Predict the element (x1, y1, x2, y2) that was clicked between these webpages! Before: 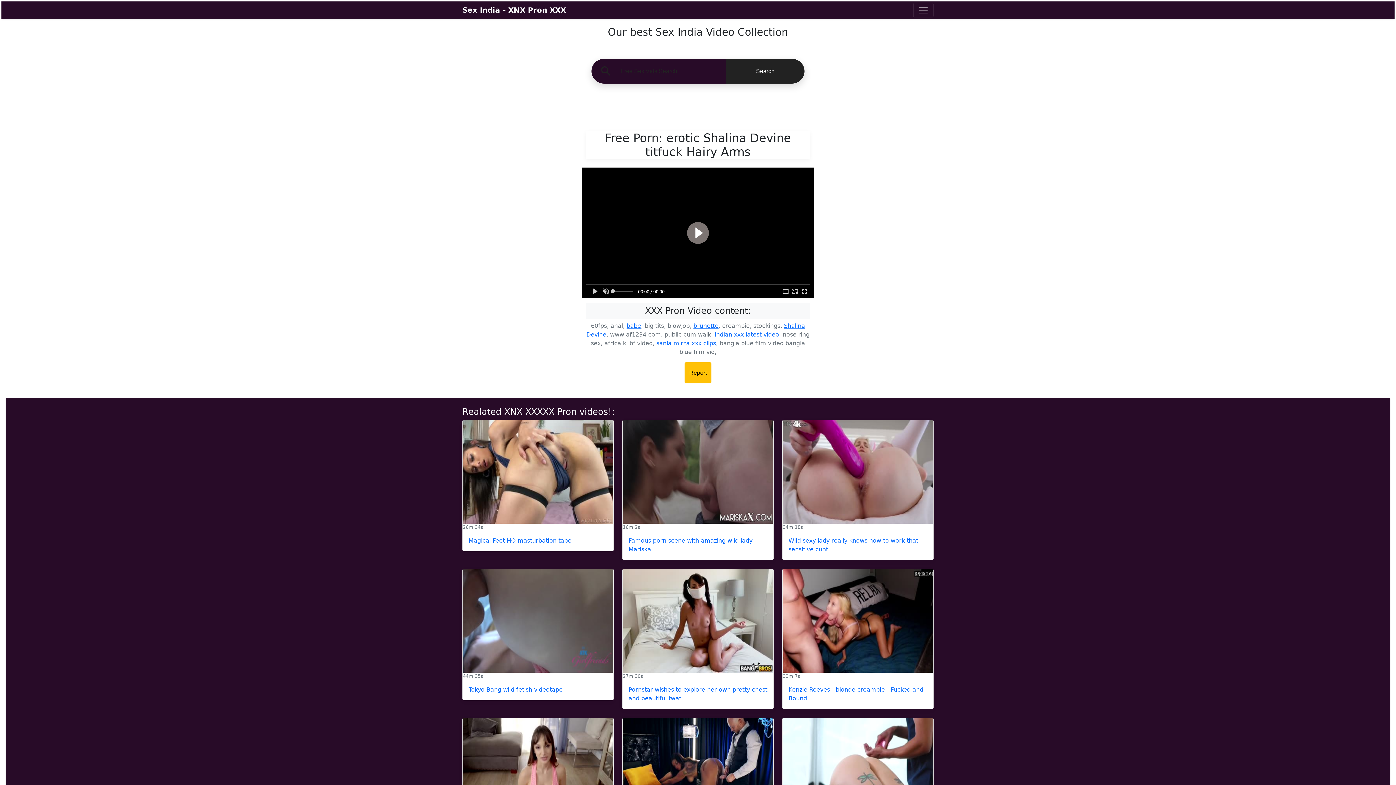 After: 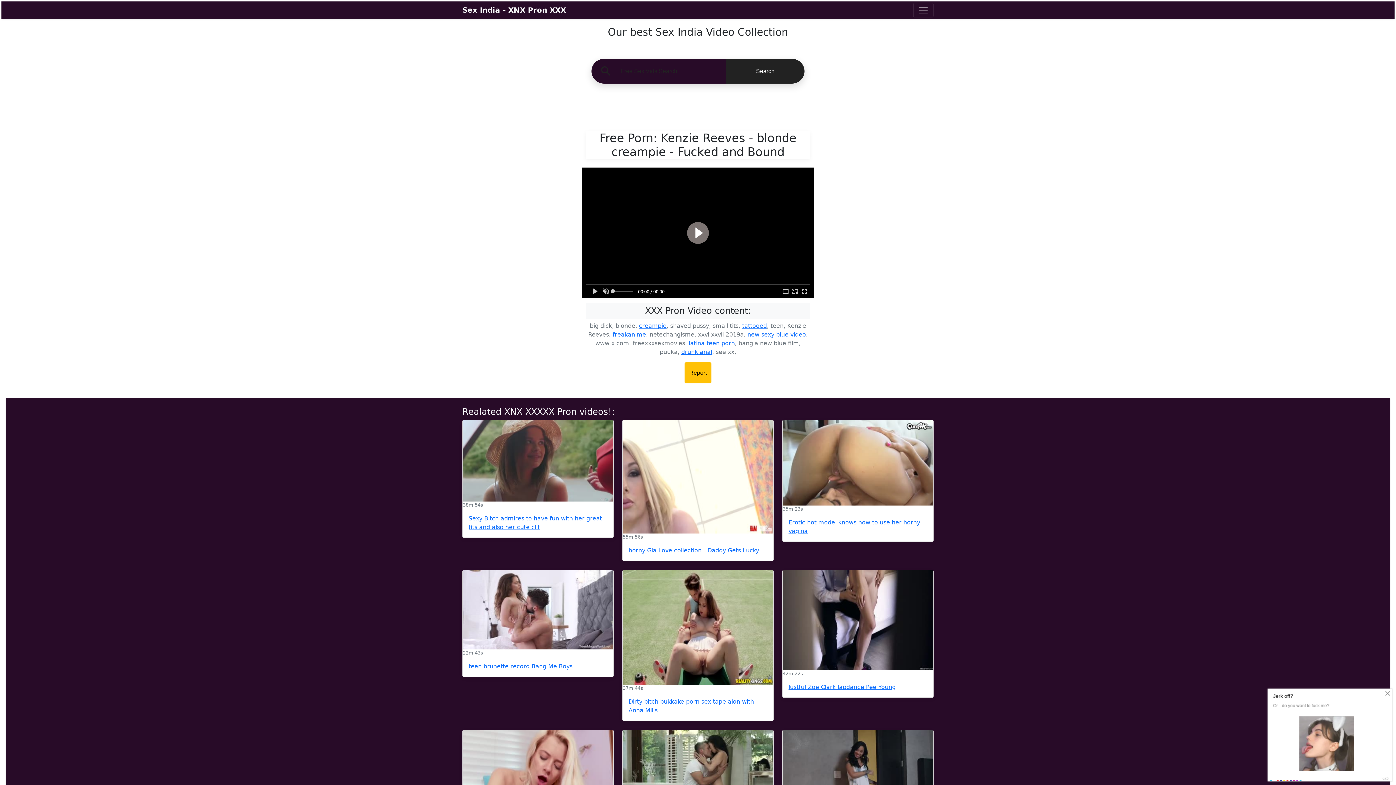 Action: bbox: (782, 569, 933, 673)